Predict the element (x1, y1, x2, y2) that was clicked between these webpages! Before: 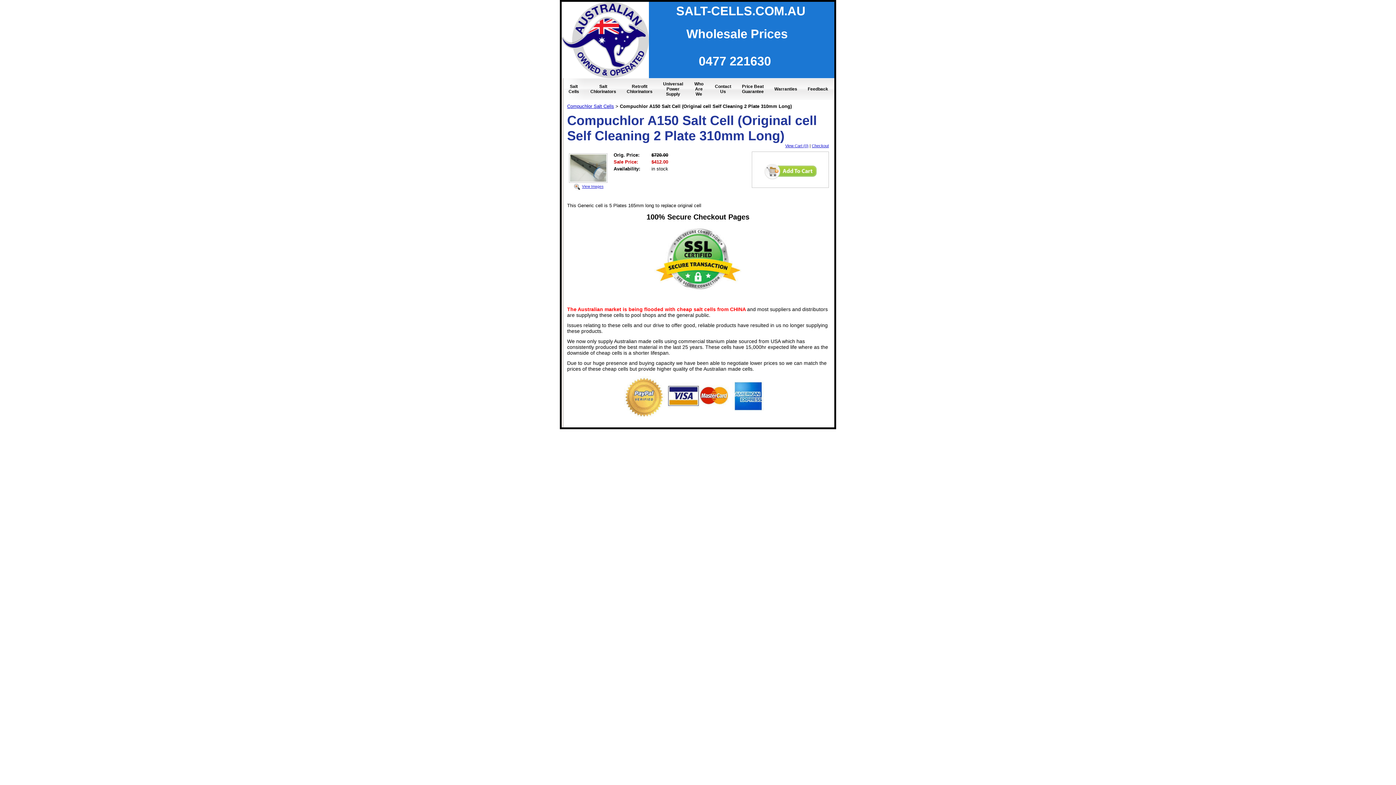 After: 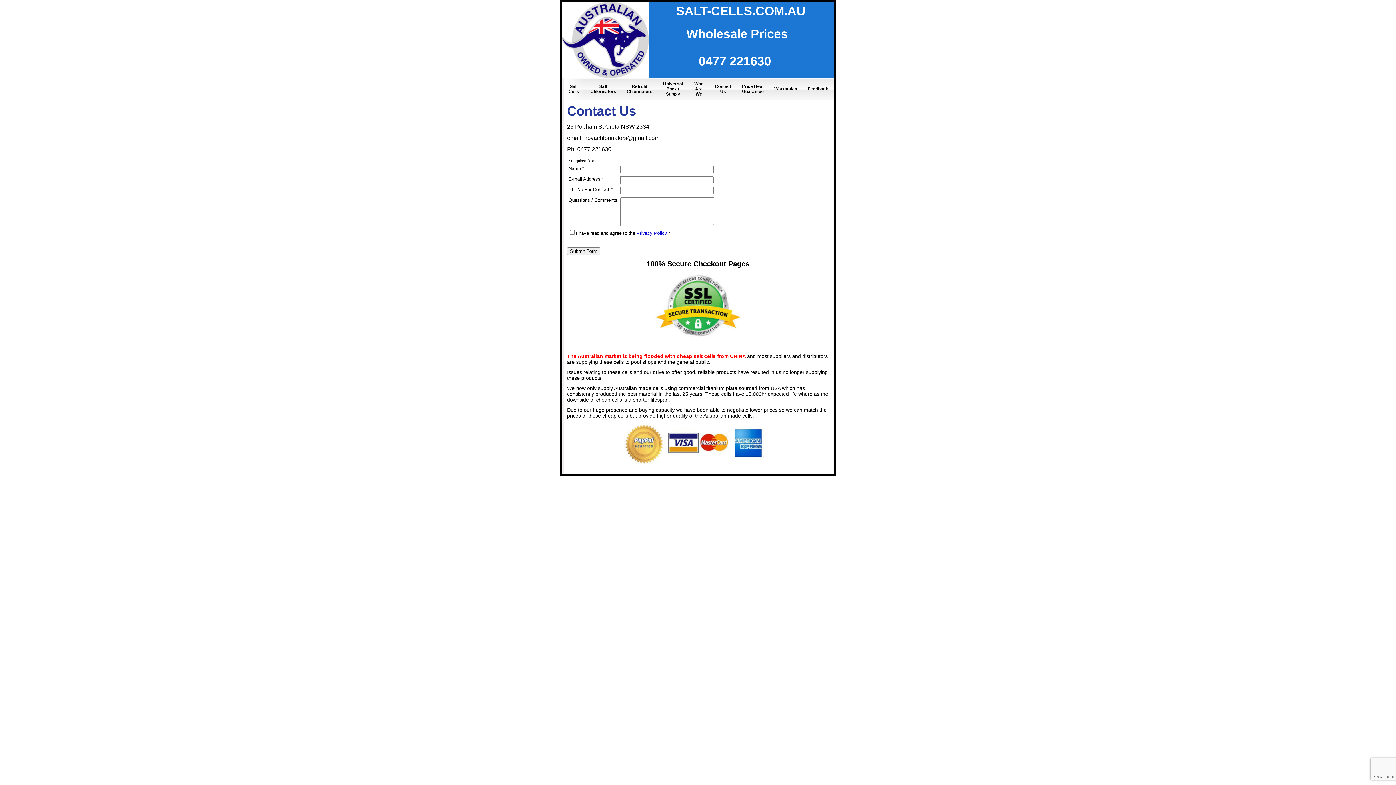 Action: bbox: (715, 84, 731, 94) label: Contact Us